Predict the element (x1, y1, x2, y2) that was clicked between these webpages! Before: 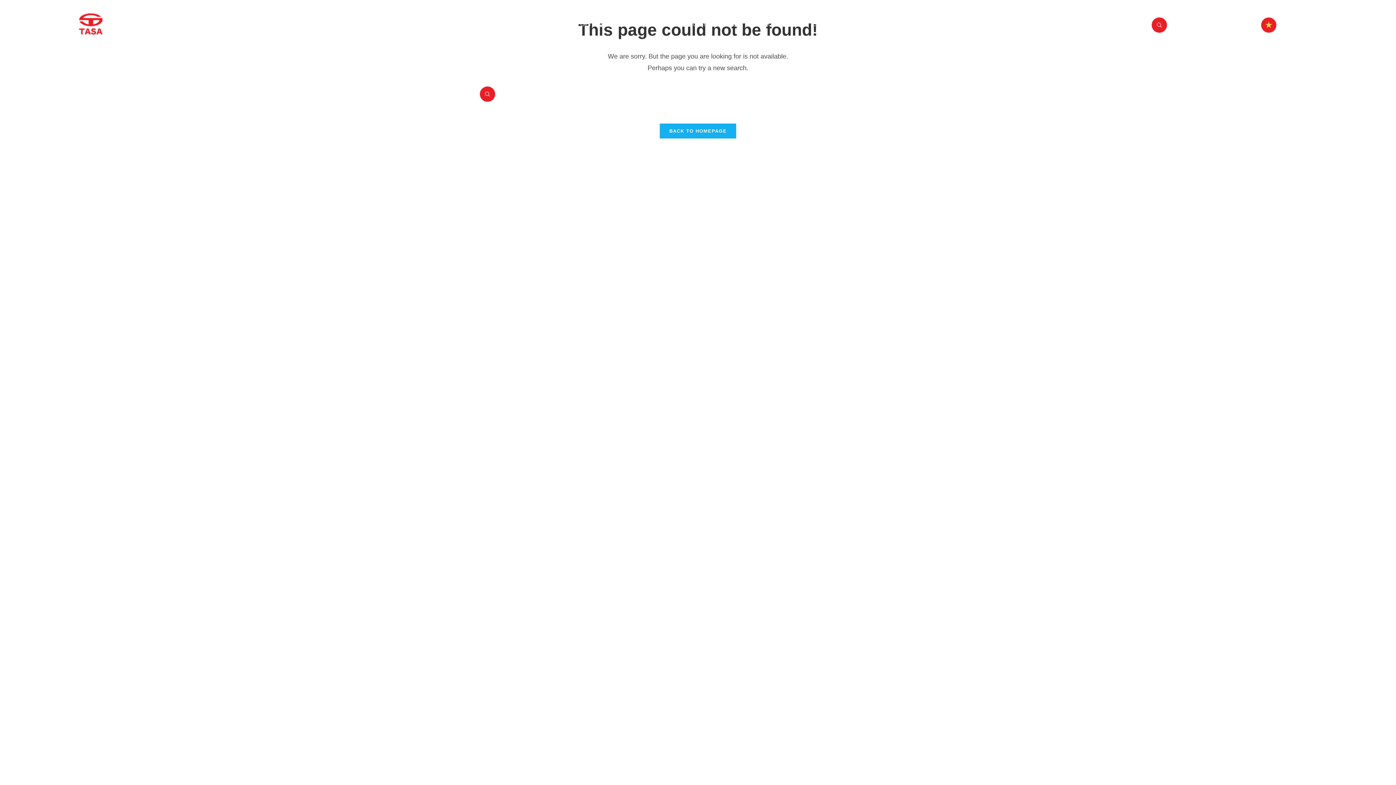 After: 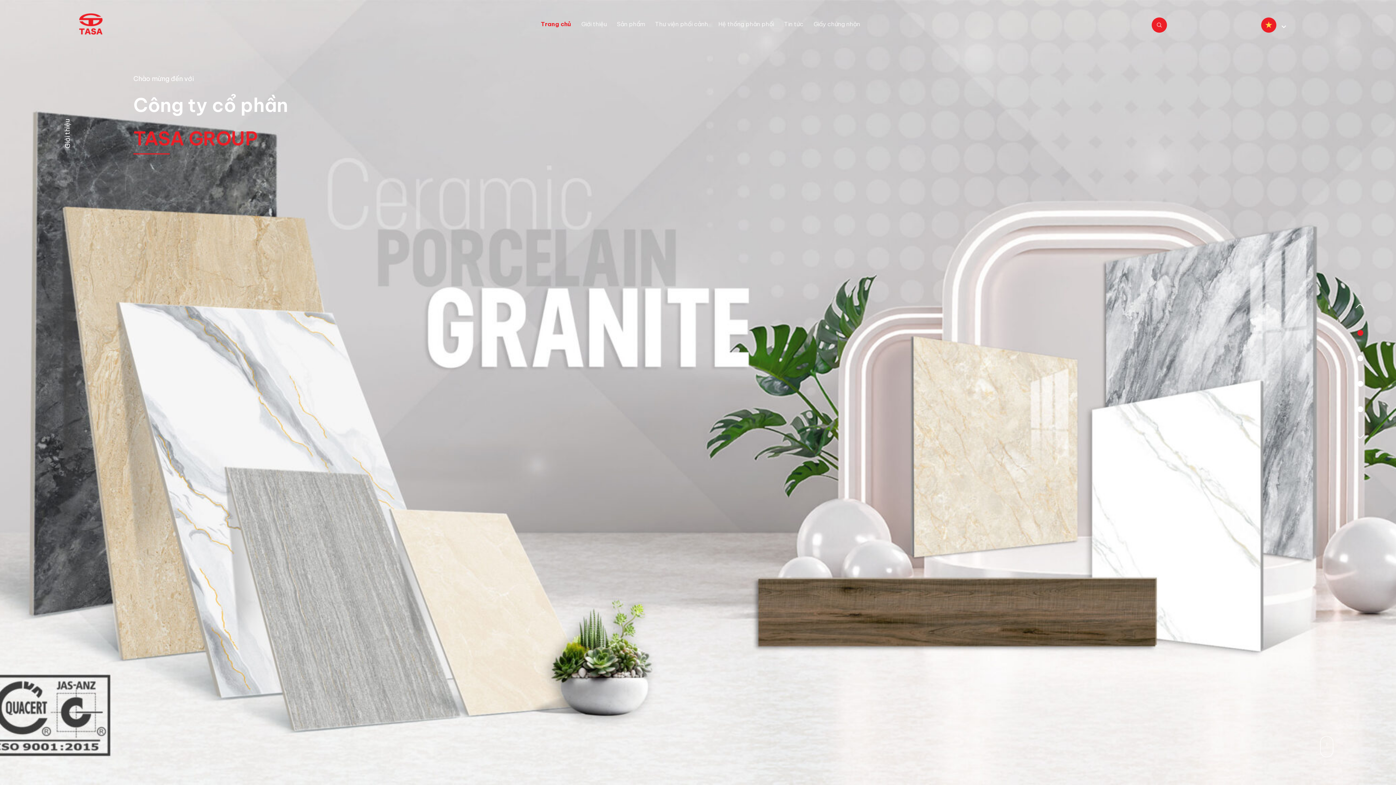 Action: label: Trang chủ bbox: (543, 21, 571, 26)